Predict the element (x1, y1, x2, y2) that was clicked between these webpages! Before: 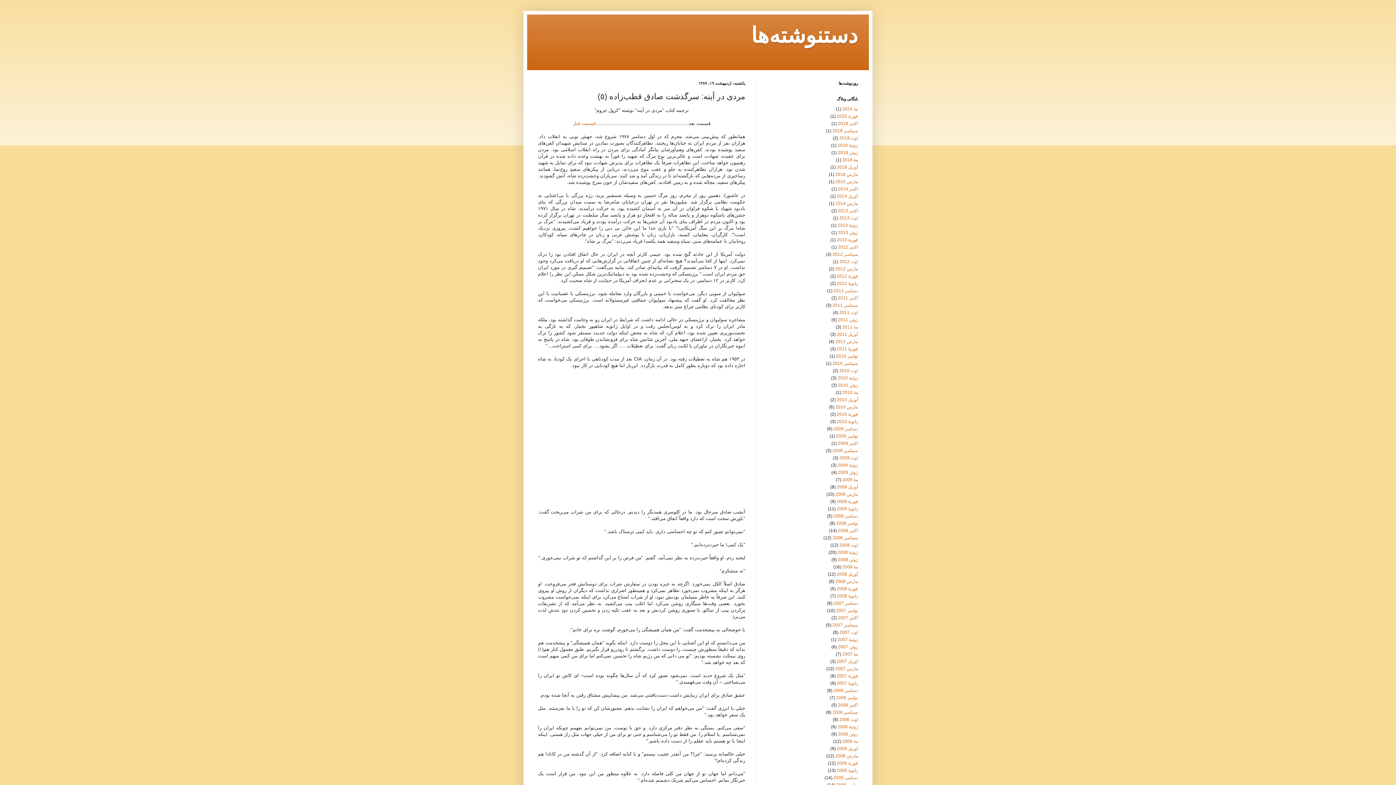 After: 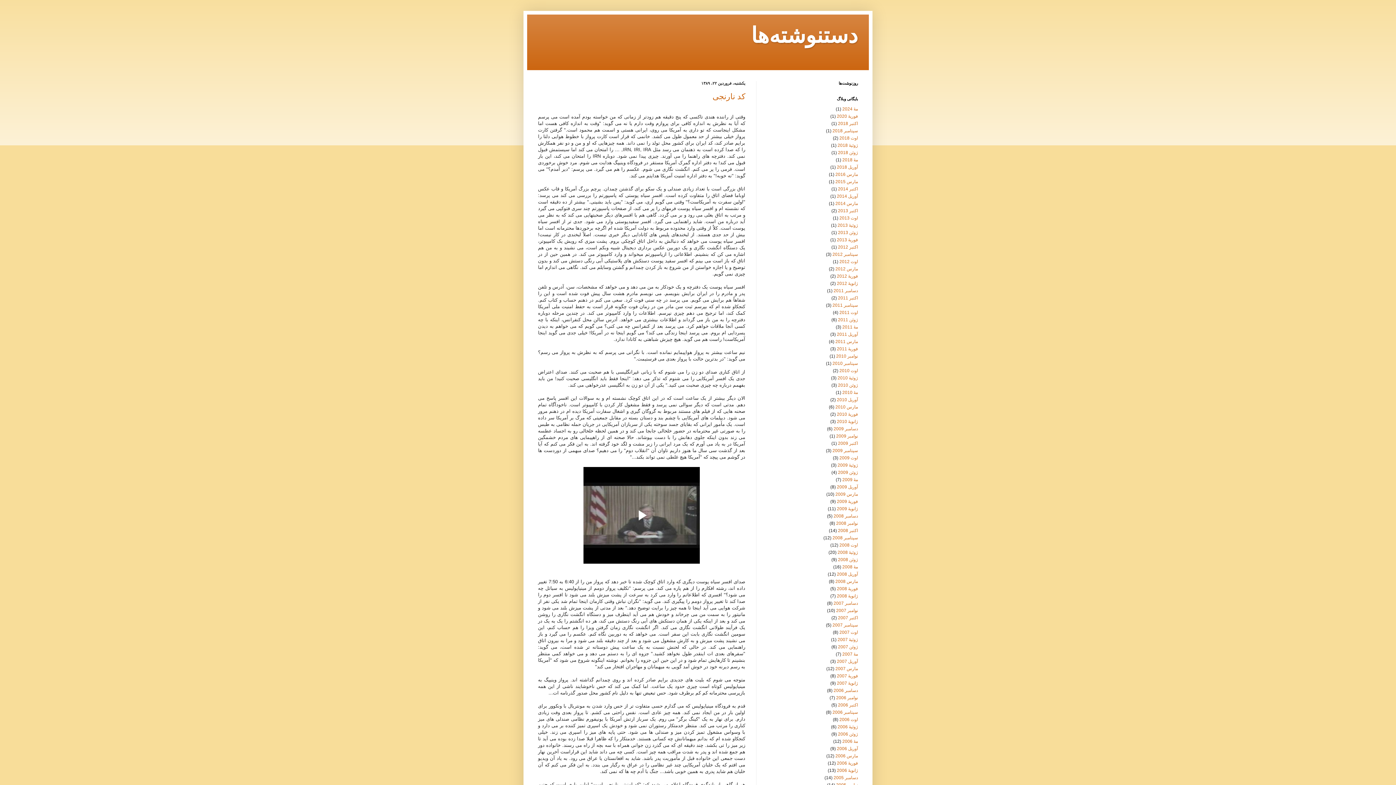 Action: bbox: (837, 397, 858, 402) label: آوریل 2010